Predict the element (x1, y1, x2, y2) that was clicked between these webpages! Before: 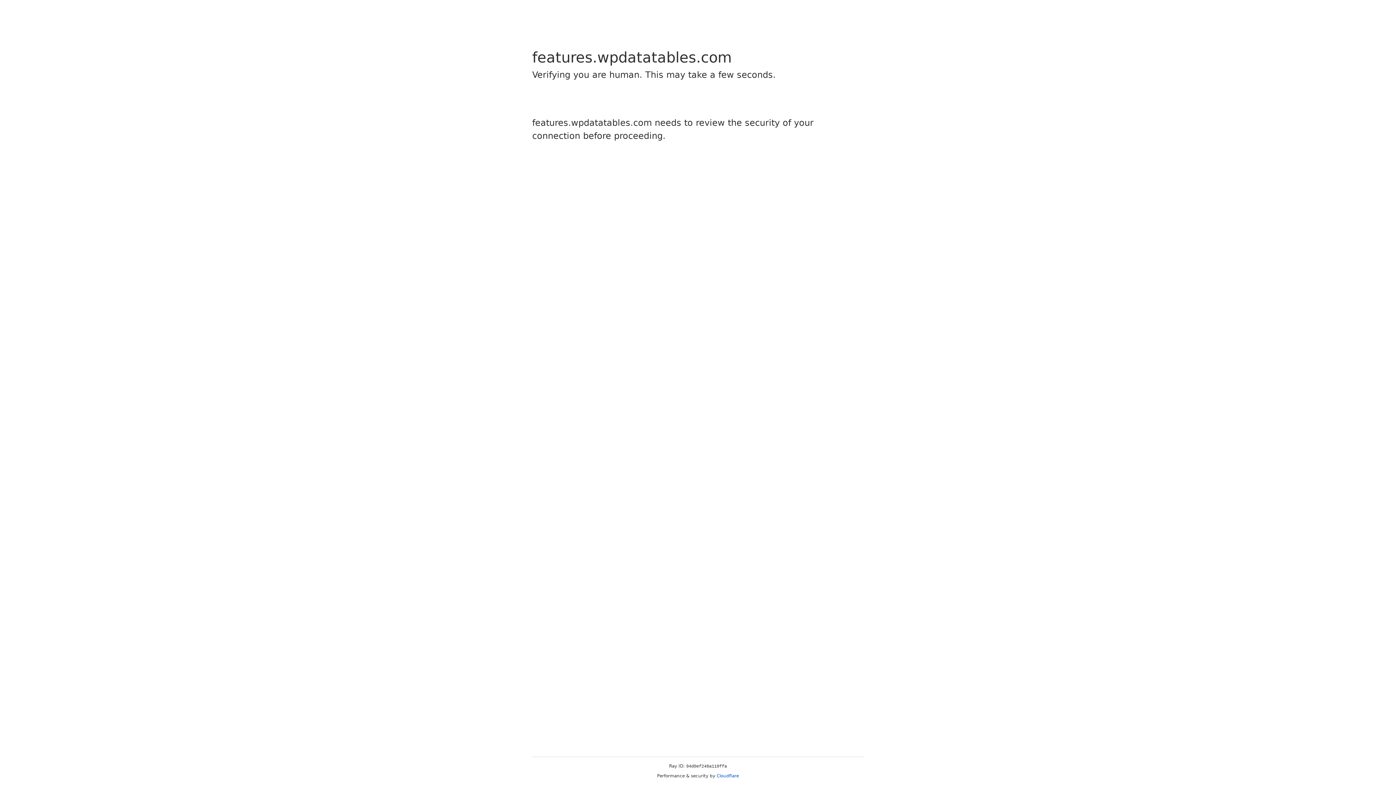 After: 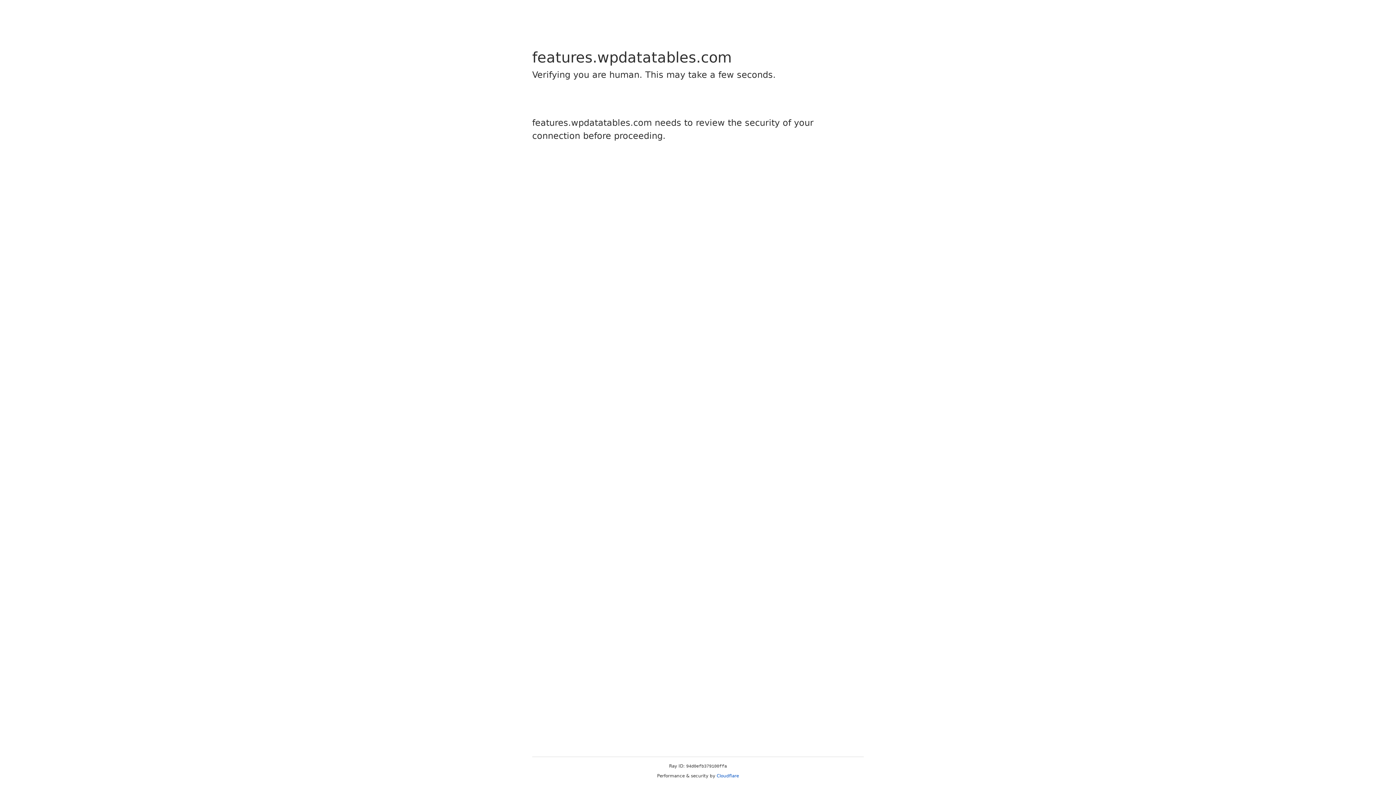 Action: label: Cloudflare bbox: (716, 773, 739, 778)